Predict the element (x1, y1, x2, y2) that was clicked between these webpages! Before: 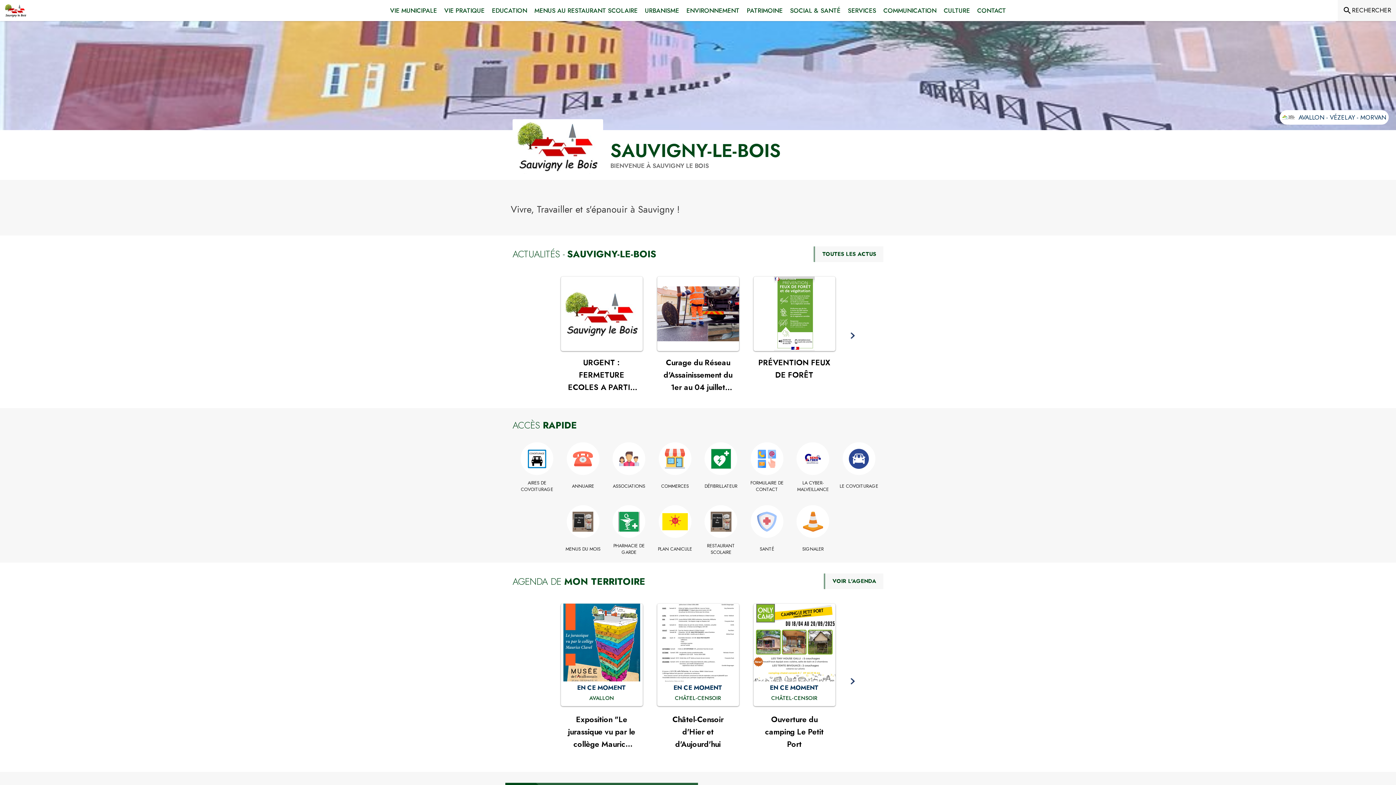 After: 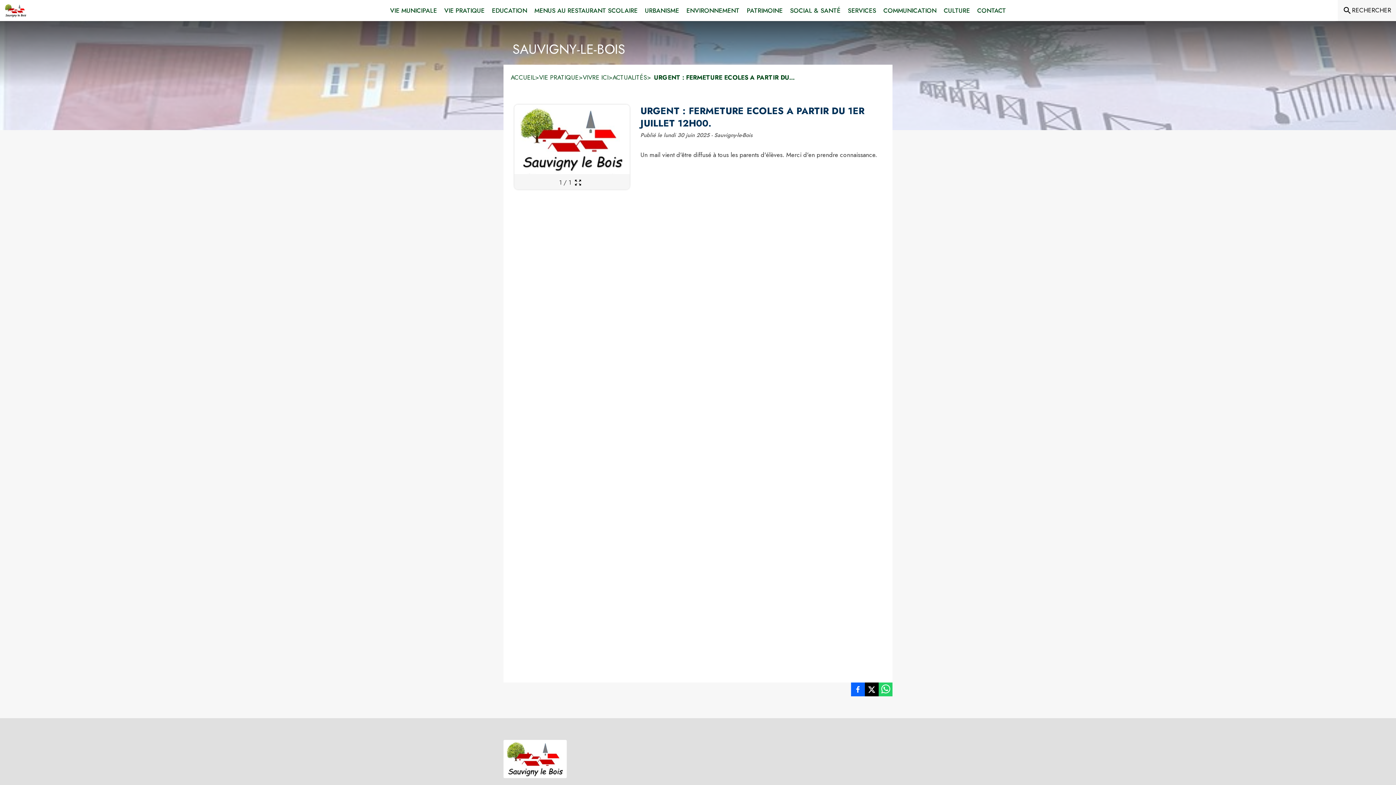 Action: bbox: (560, 276, 642, 351) label: Voir l'actualité : URGENT : FERMETURE ECOLES A PARTIR DU 1er JUILLET 12H00.